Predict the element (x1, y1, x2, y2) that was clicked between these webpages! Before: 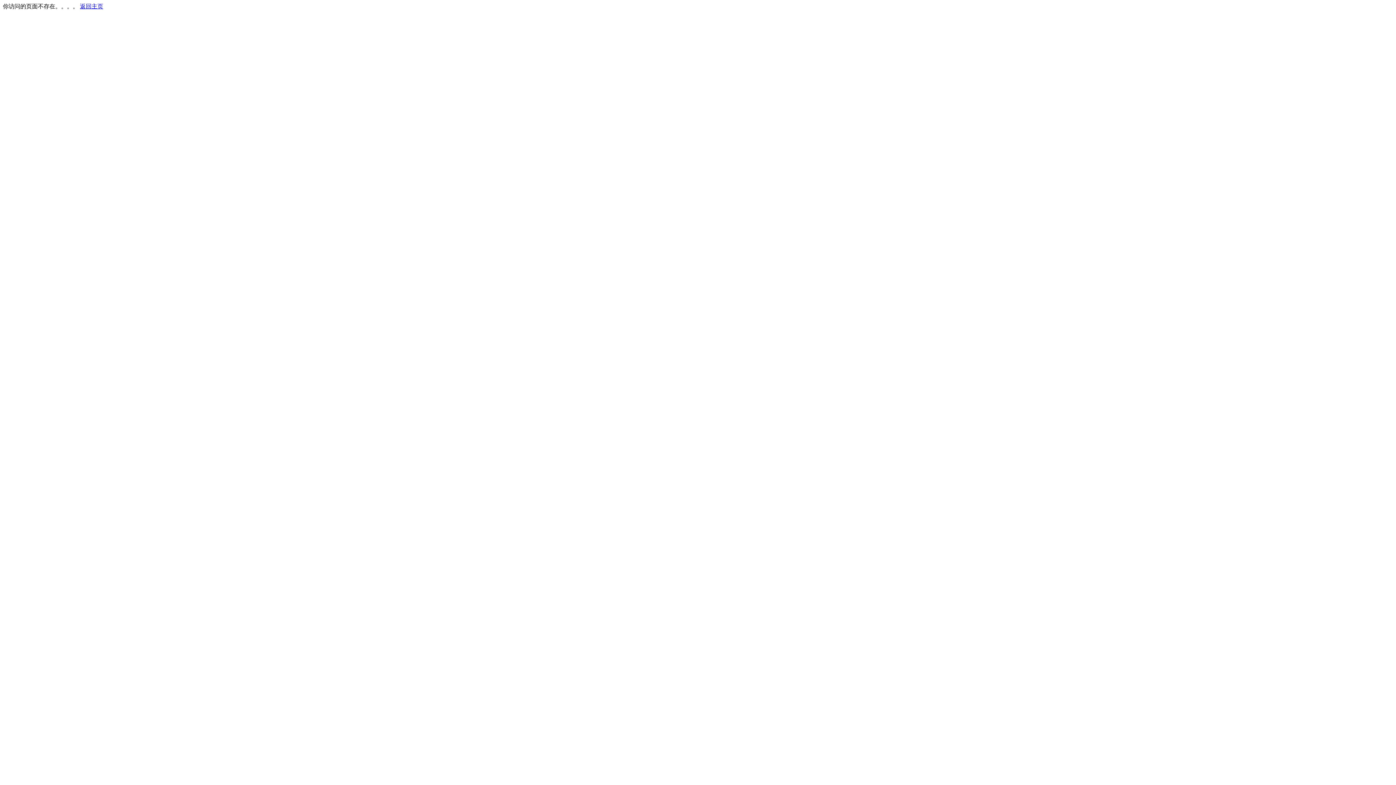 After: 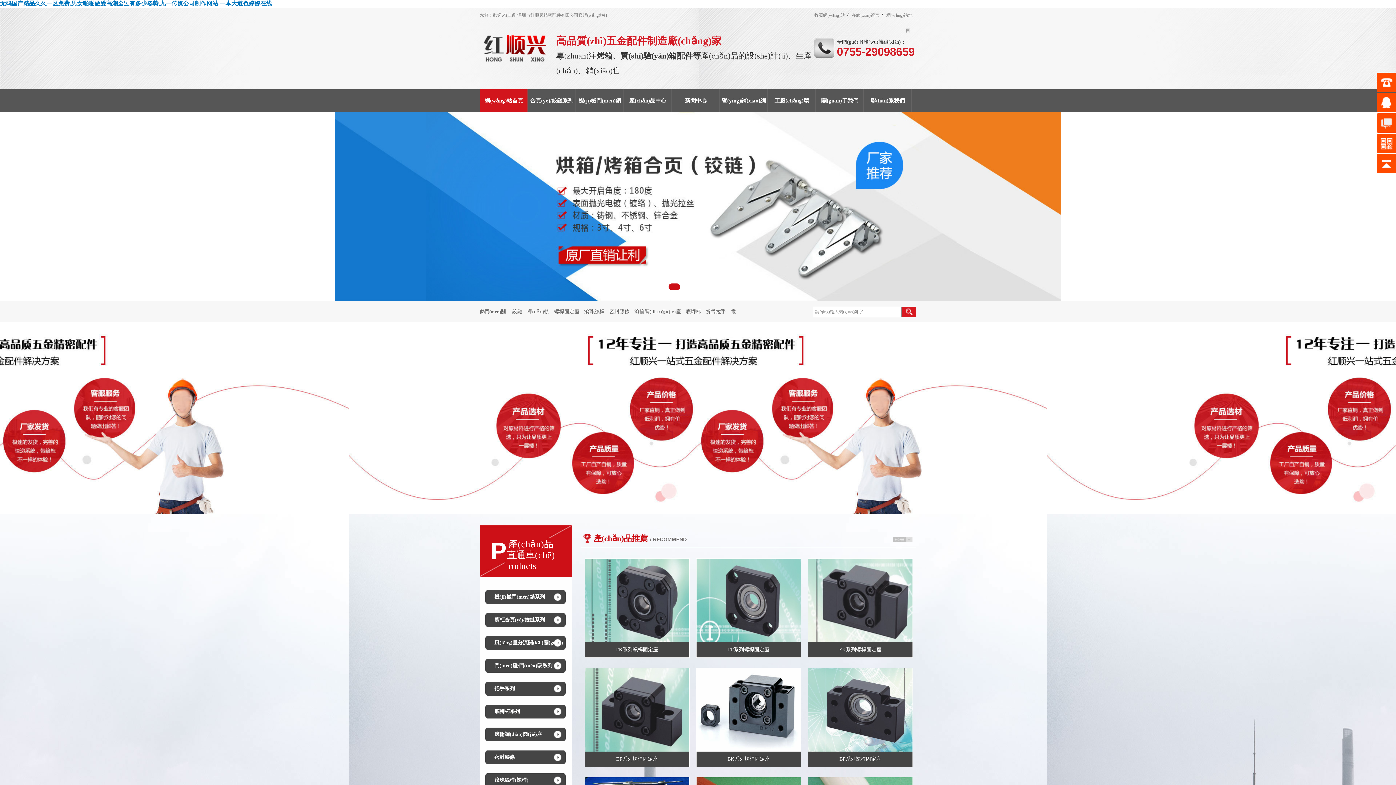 Action: label: 返回主页 bbox: (80, 3, 103, 9)